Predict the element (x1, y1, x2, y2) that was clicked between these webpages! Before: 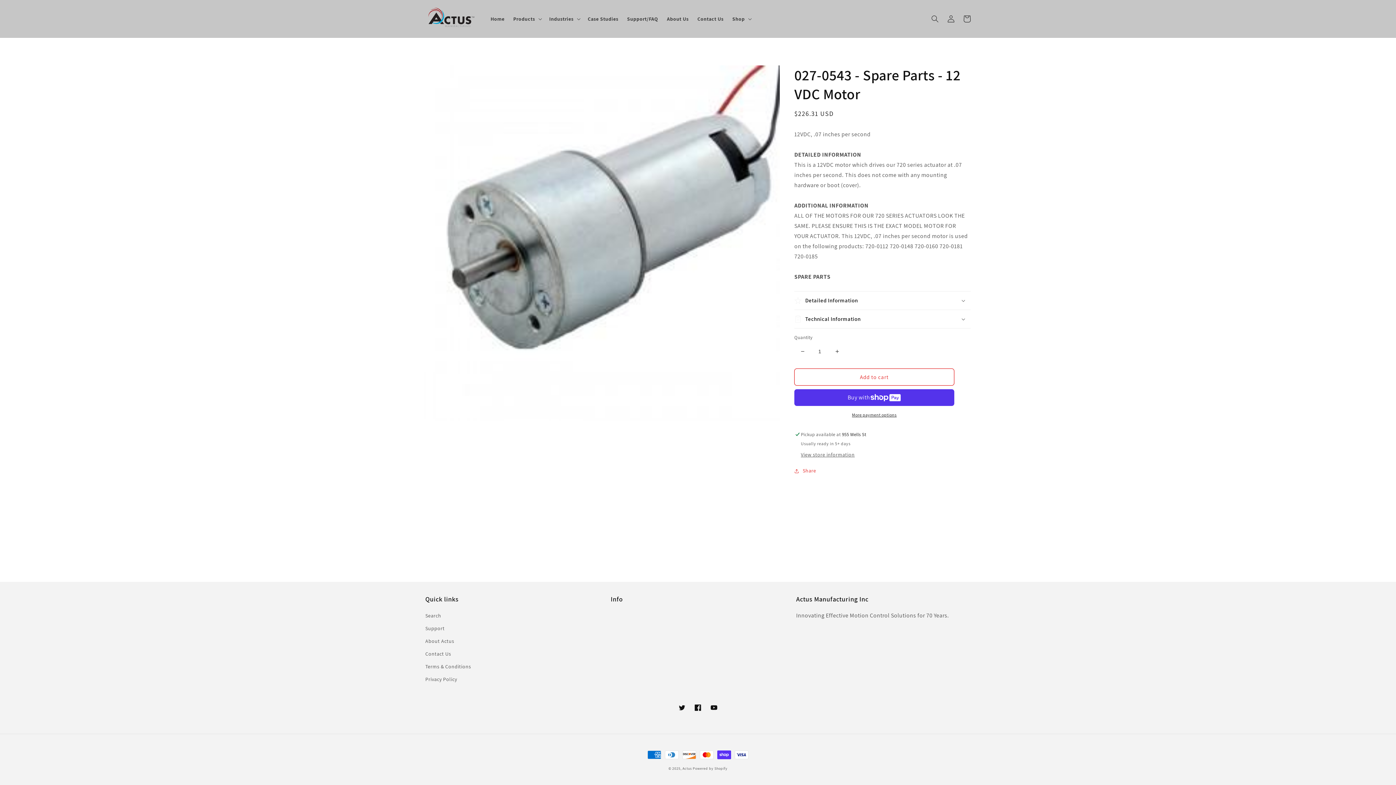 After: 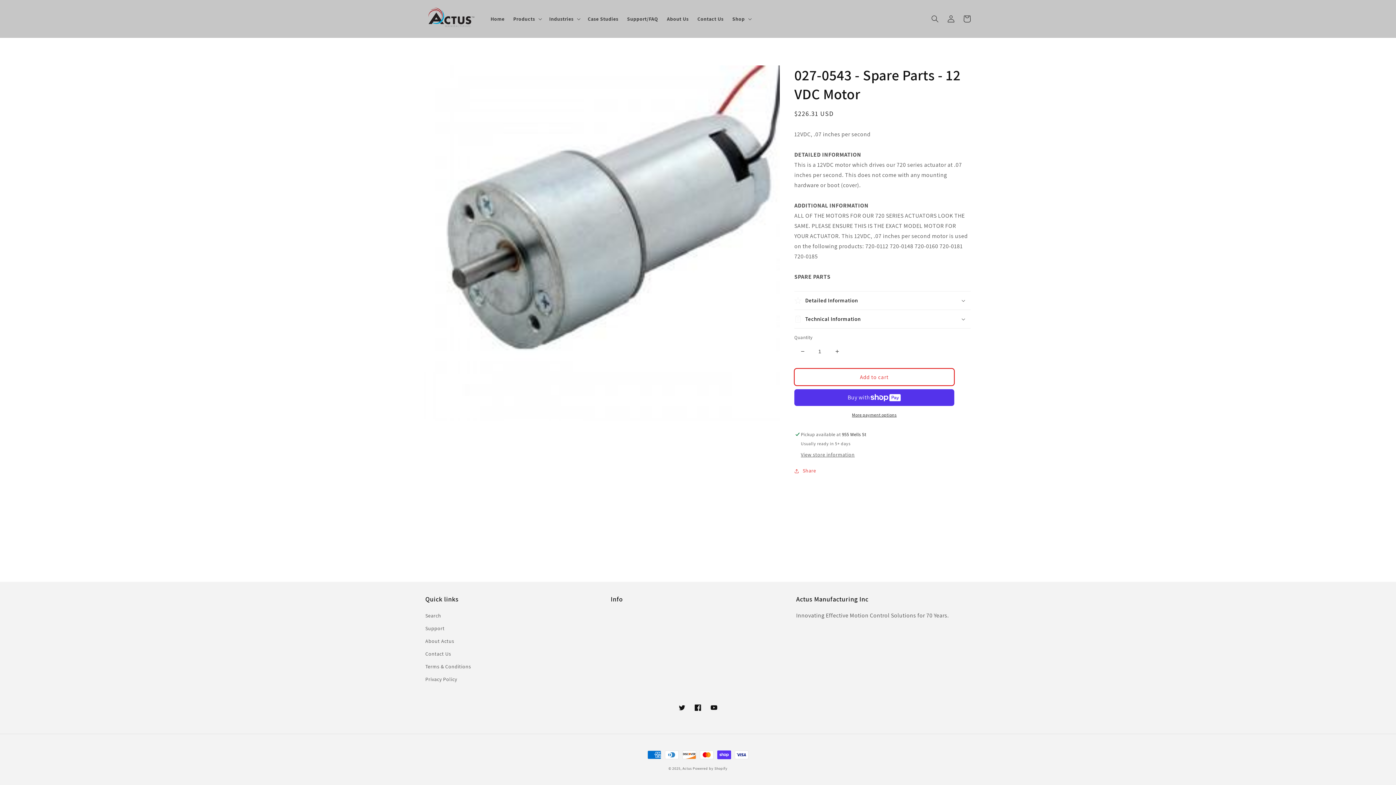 Action: bbox: (794, 368, 954, 385) label: Add to cart